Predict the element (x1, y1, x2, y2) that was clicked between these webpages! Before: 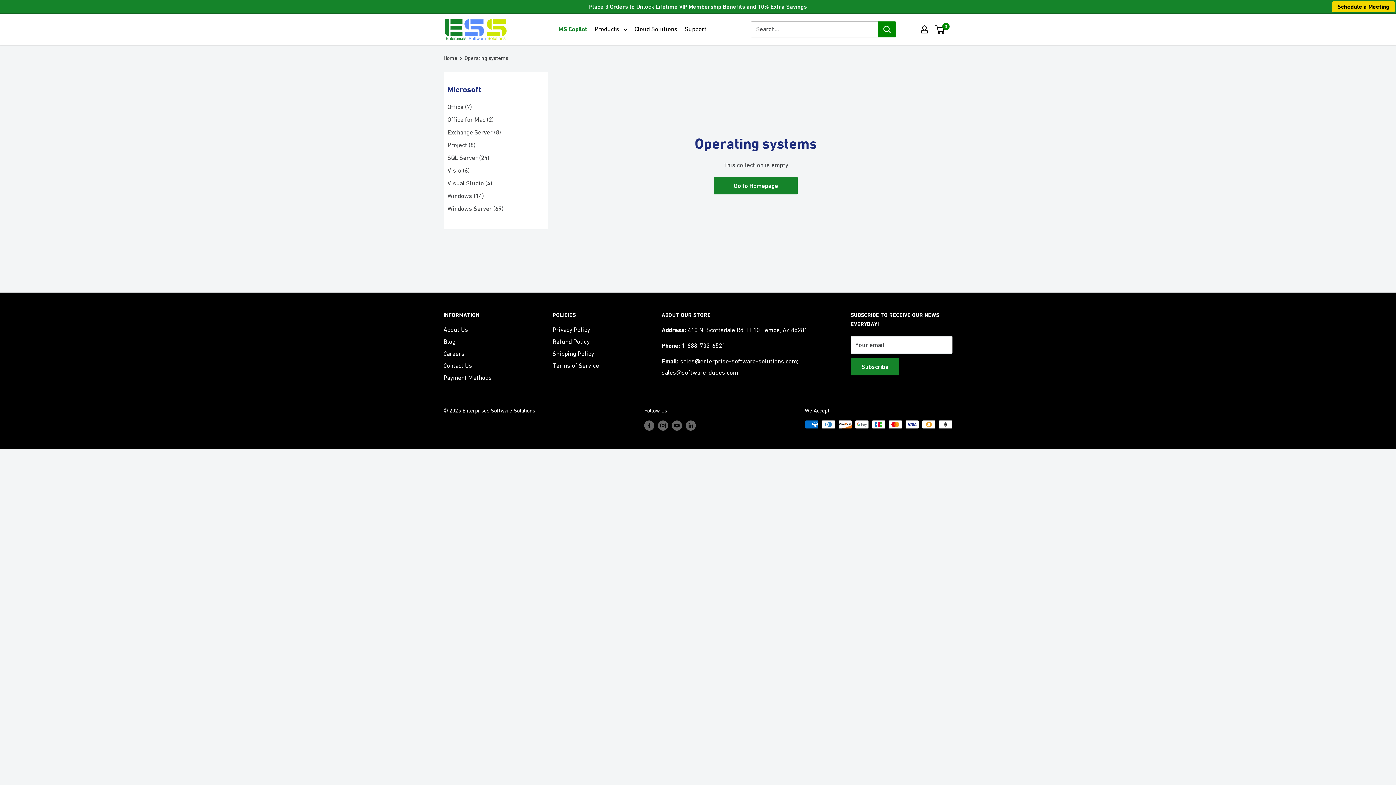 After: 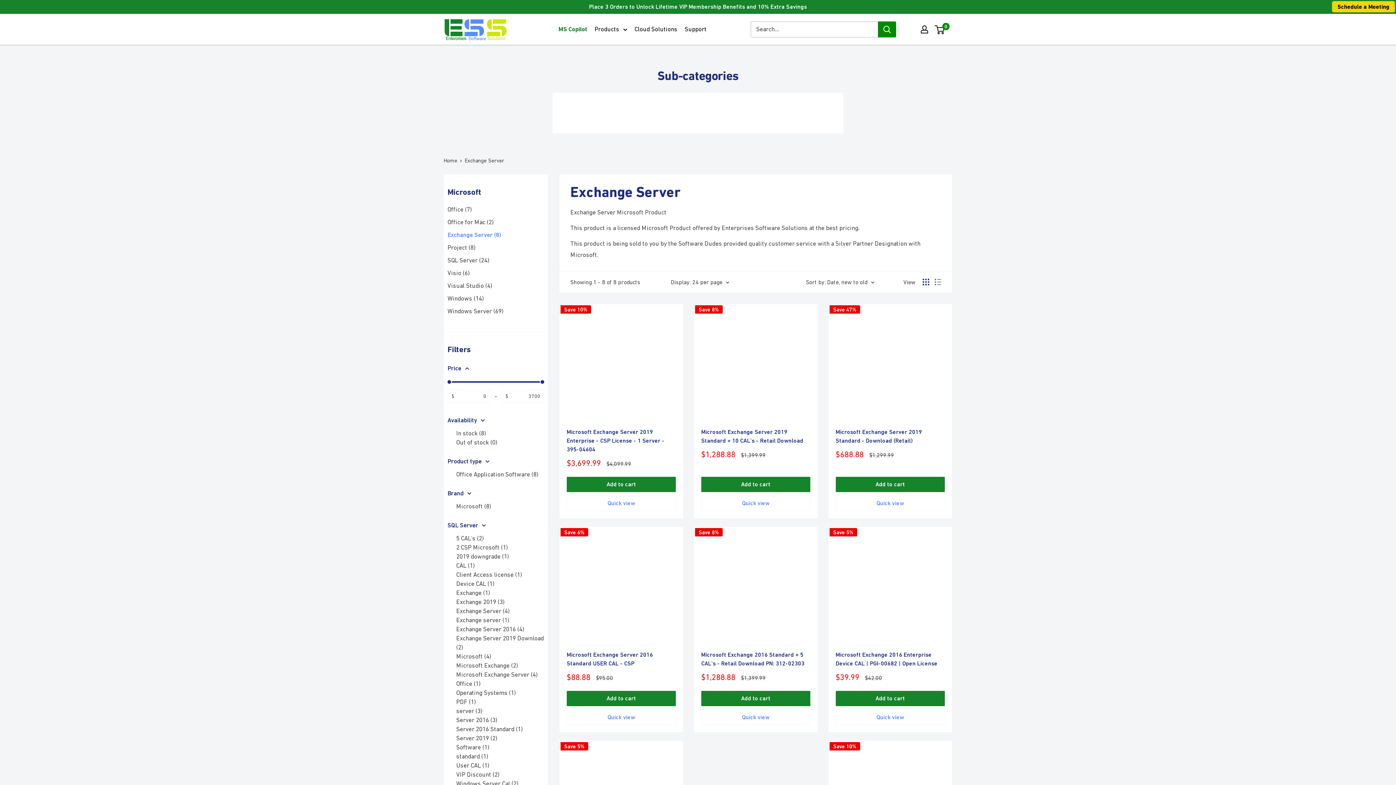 Action: bbox: (447, 126, 544, 138) label: Exchange Server (8)